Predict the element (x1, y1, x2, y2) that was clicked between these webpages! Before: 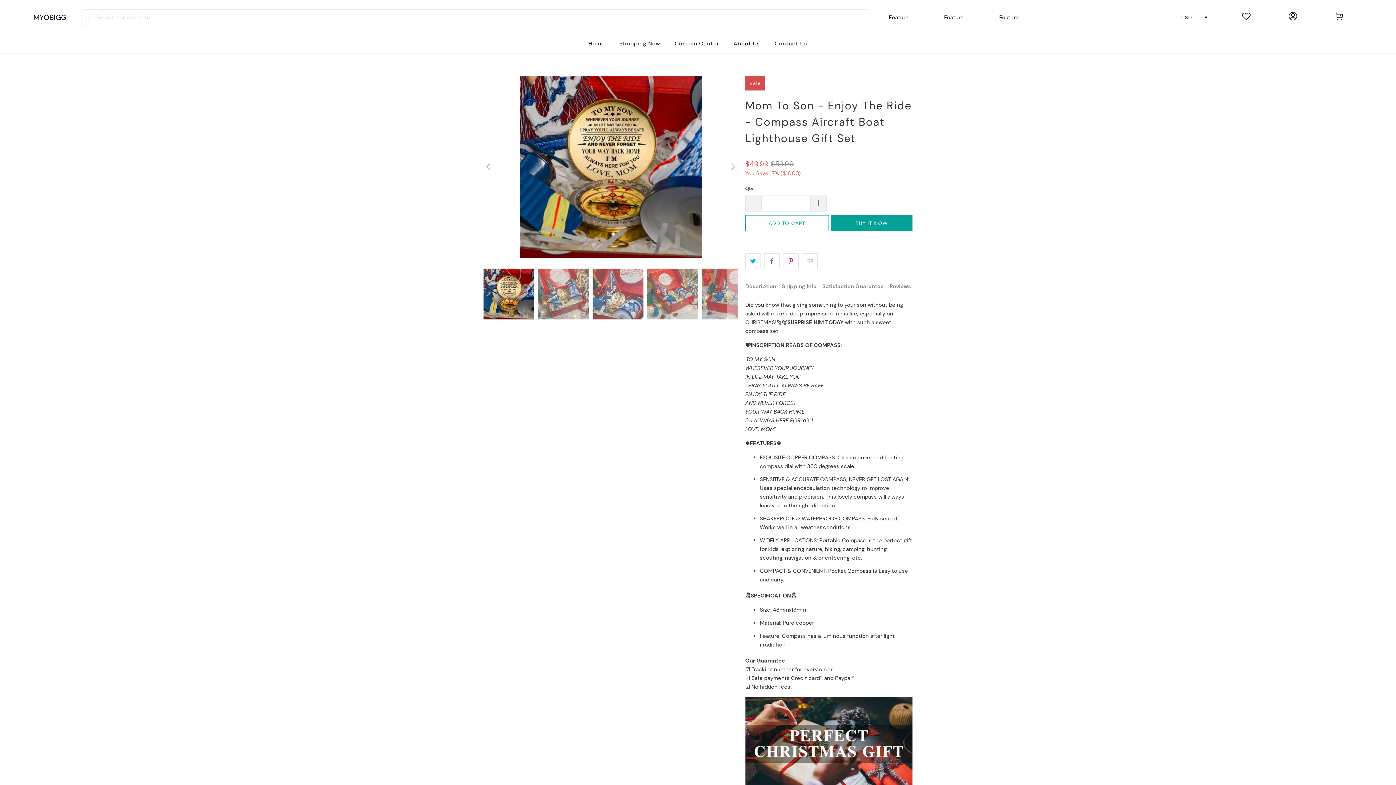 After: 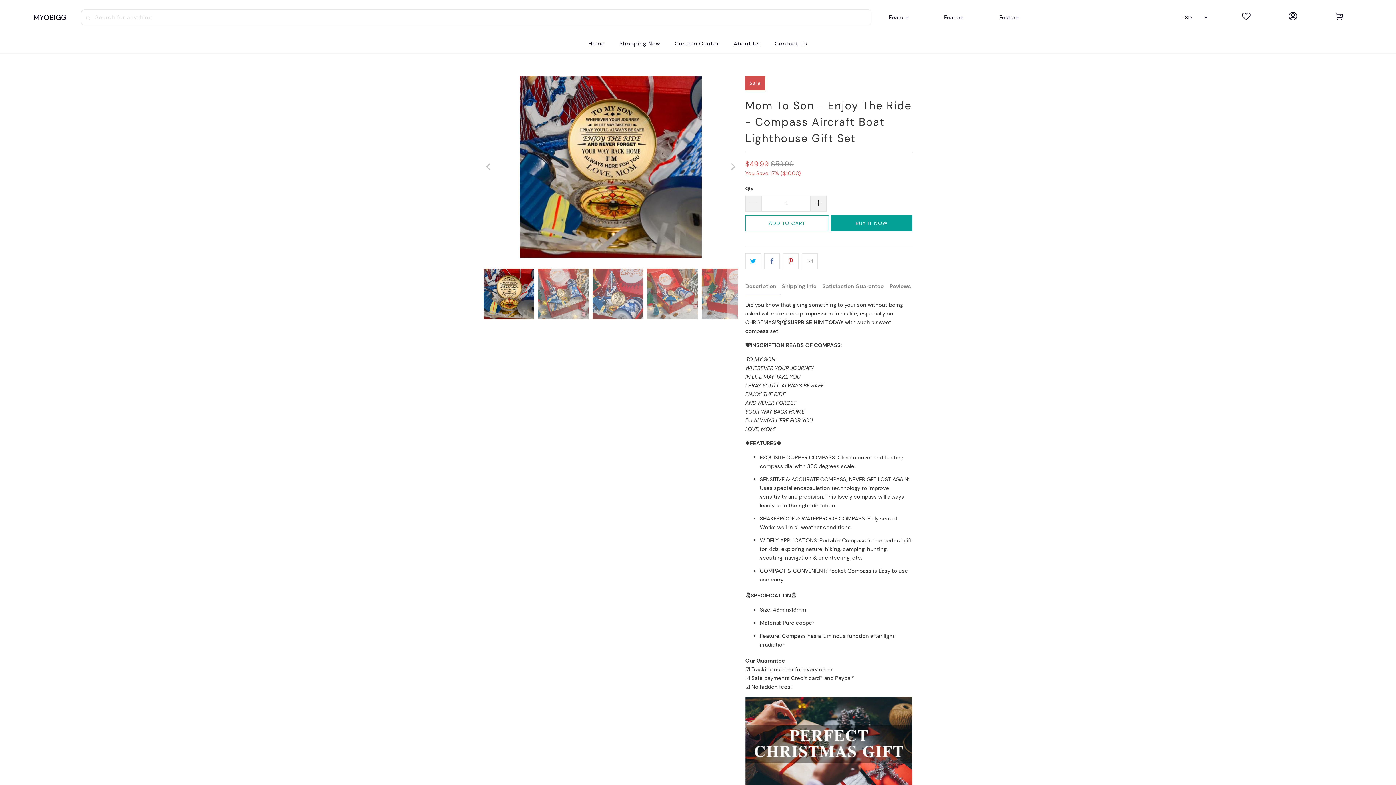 Action: label: Description bbox: (745, 279, 780, 294)